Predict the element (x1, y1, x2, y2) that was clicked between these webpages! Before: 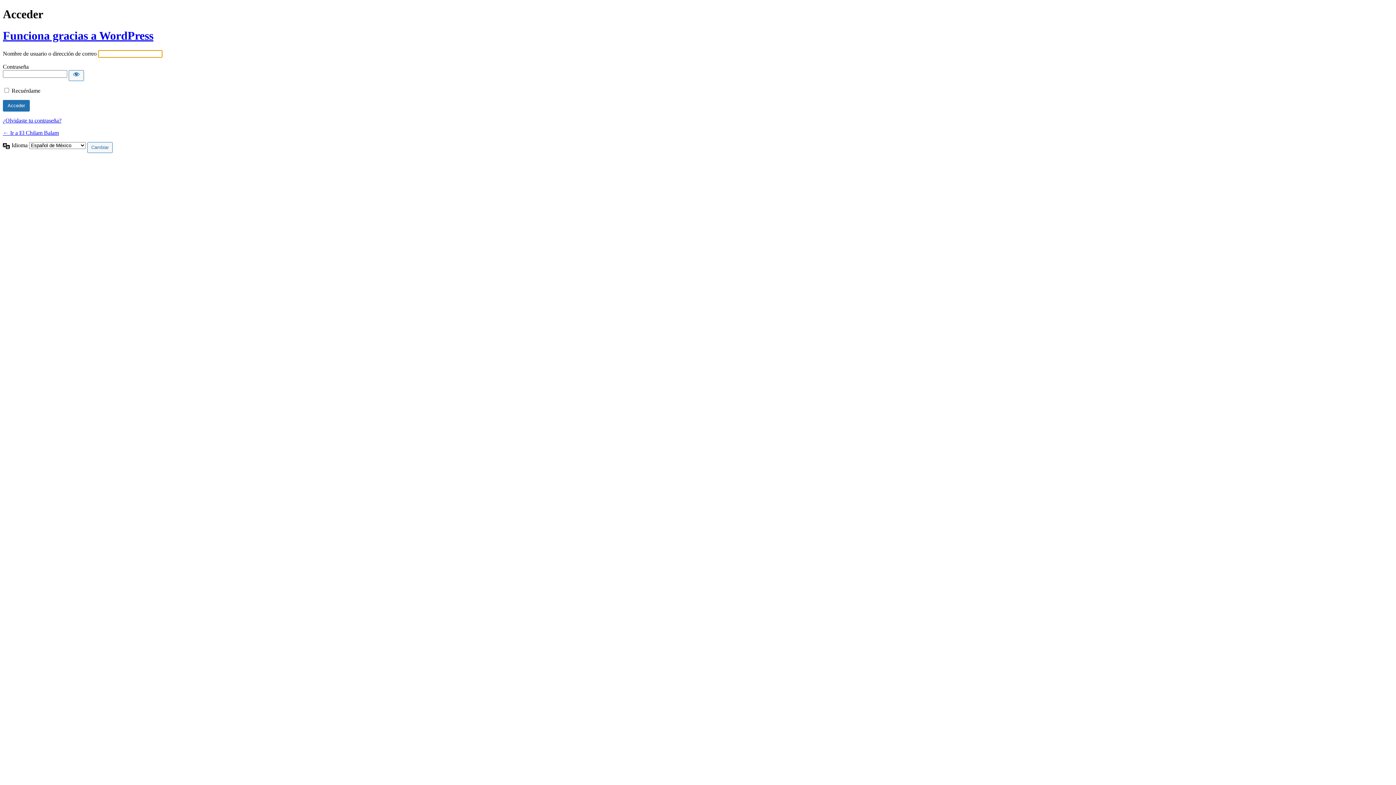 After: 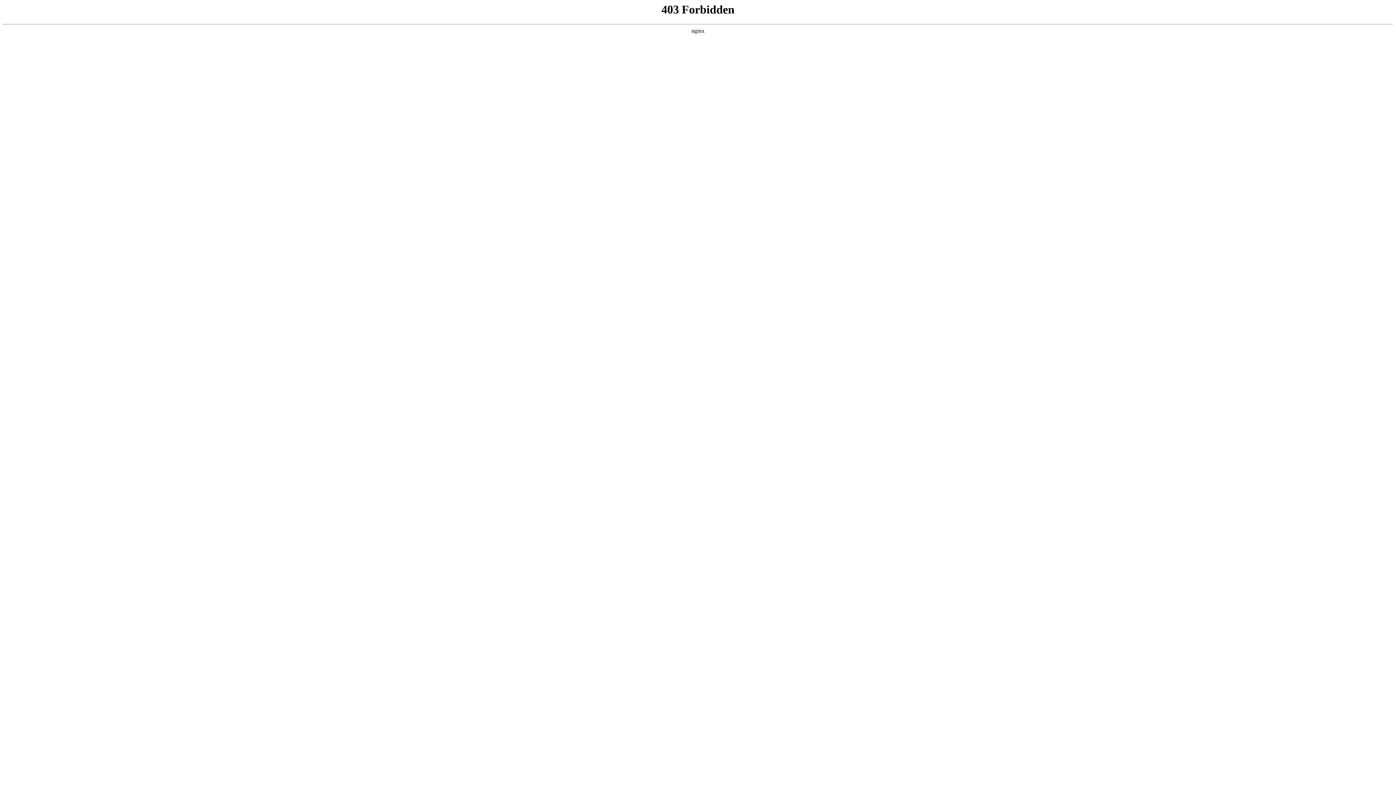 Action: label: Funciona gracias a WordPress bbox: (2, 29, 153, 42)